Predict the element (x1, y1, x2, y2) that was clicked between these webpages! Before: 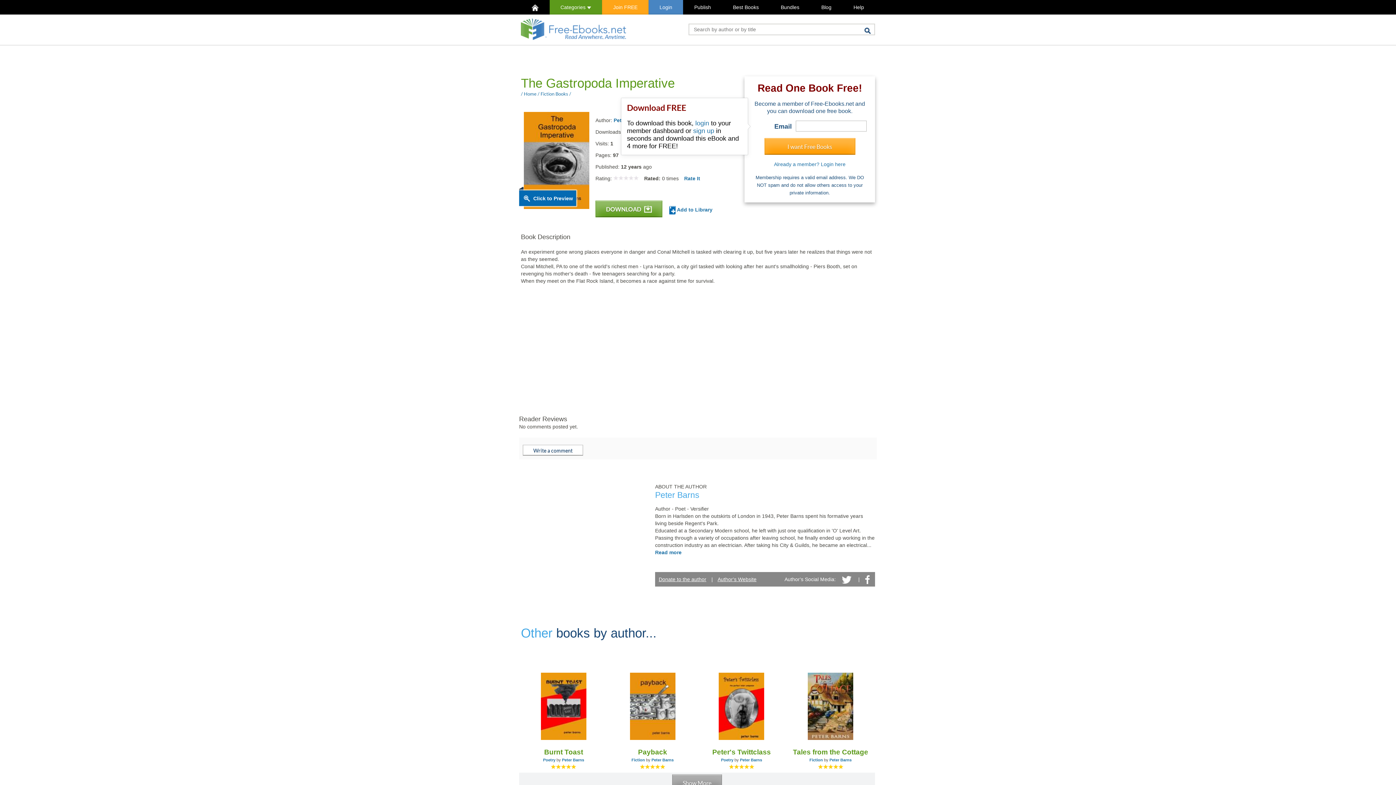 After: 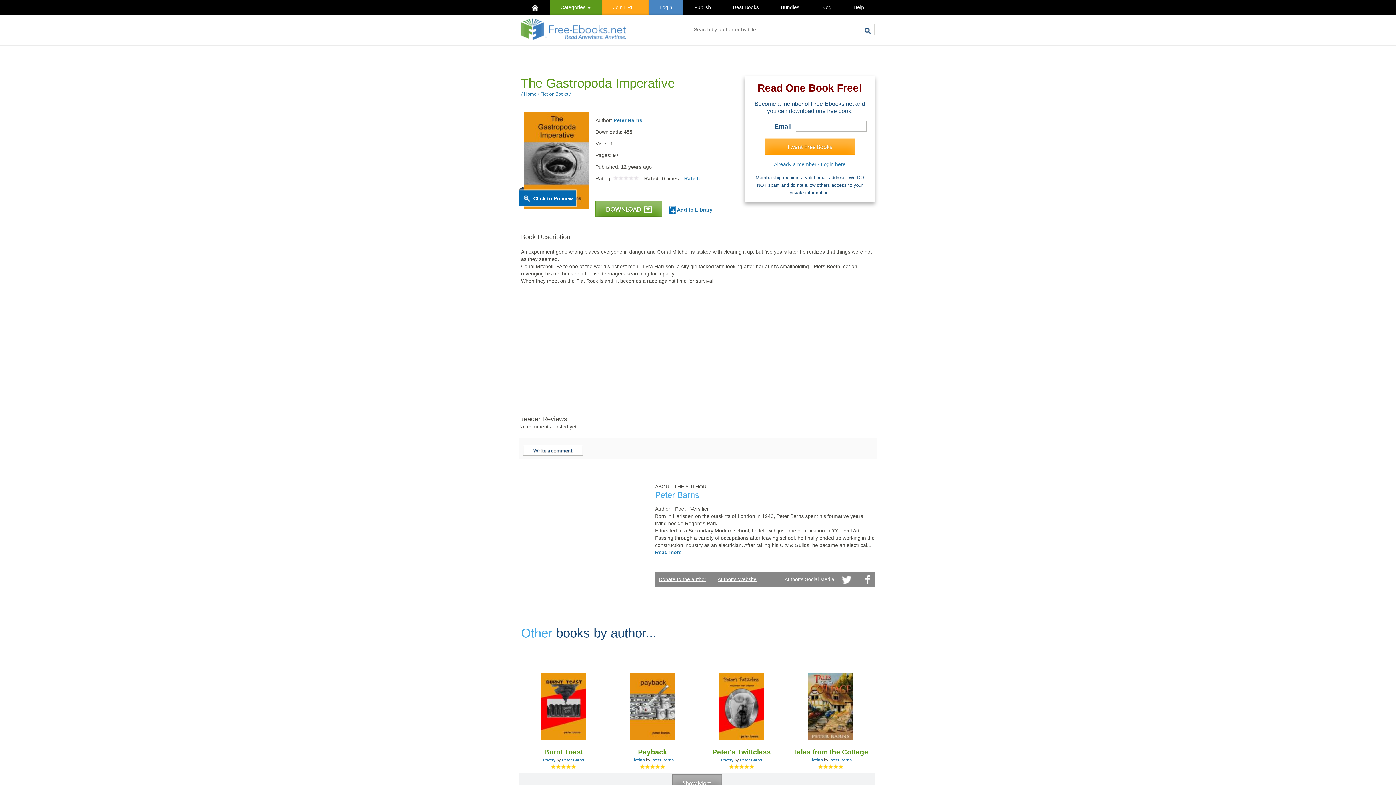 Action: bbox: (840, 576, 853, 582)